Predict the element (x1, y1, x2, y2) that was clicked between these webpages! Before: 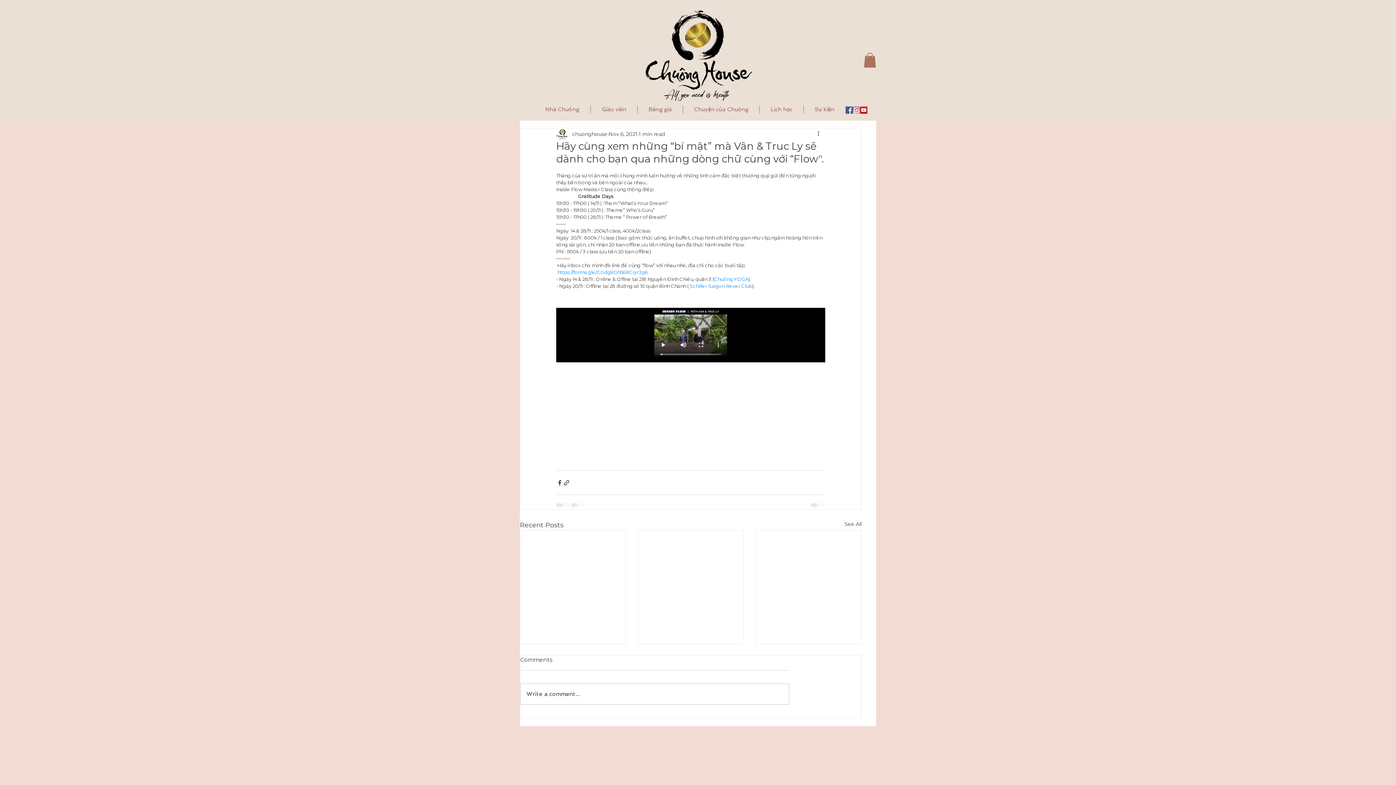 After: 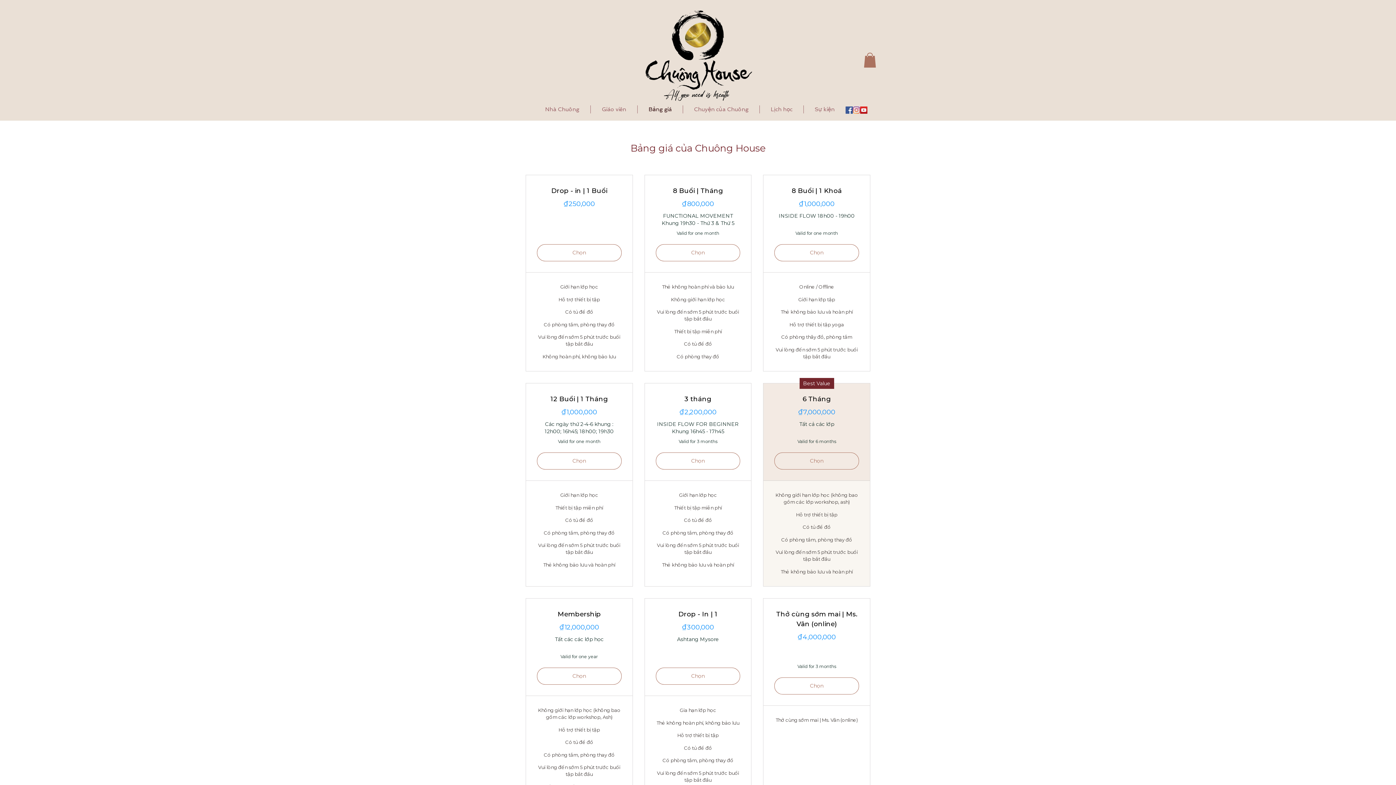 Action: label: Bảng giá bbox: (637, 105, 682, 113)